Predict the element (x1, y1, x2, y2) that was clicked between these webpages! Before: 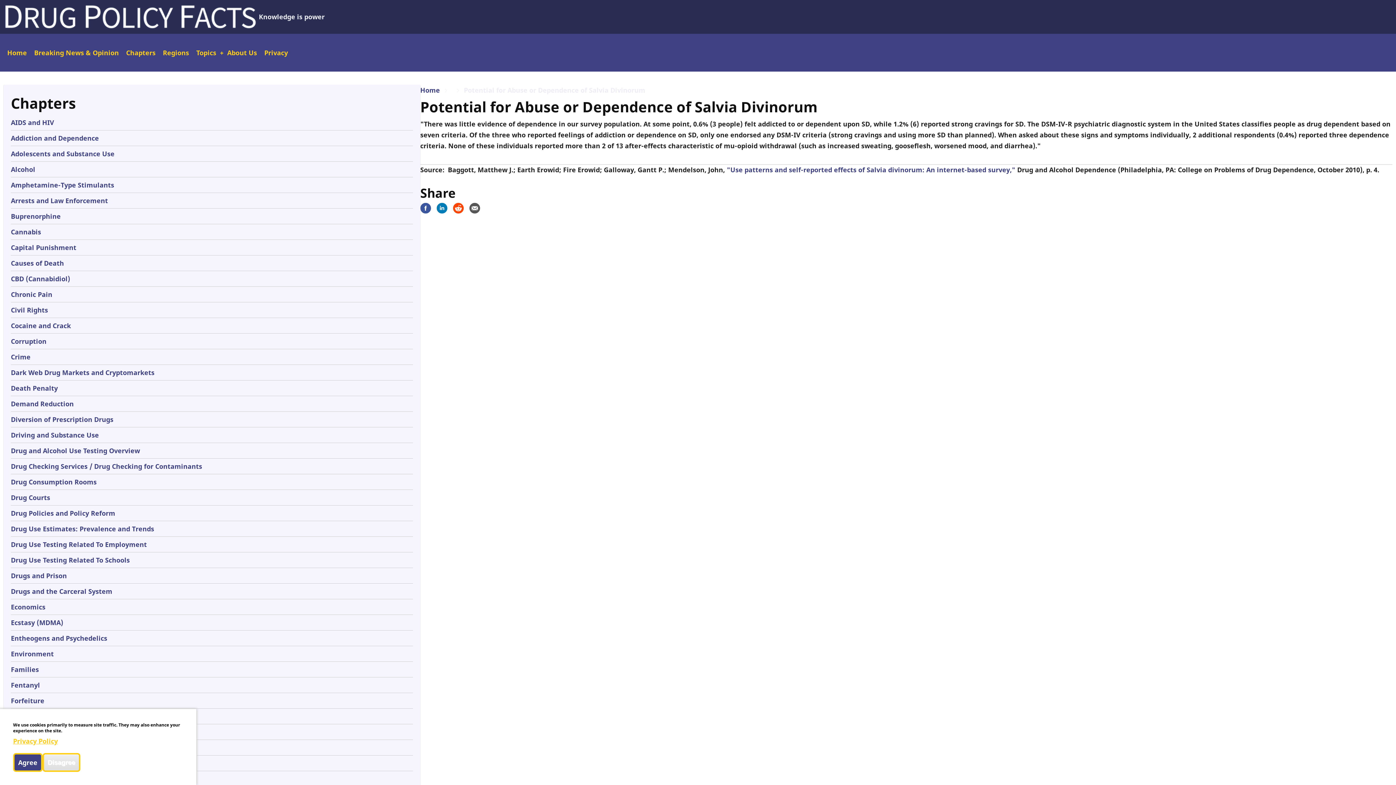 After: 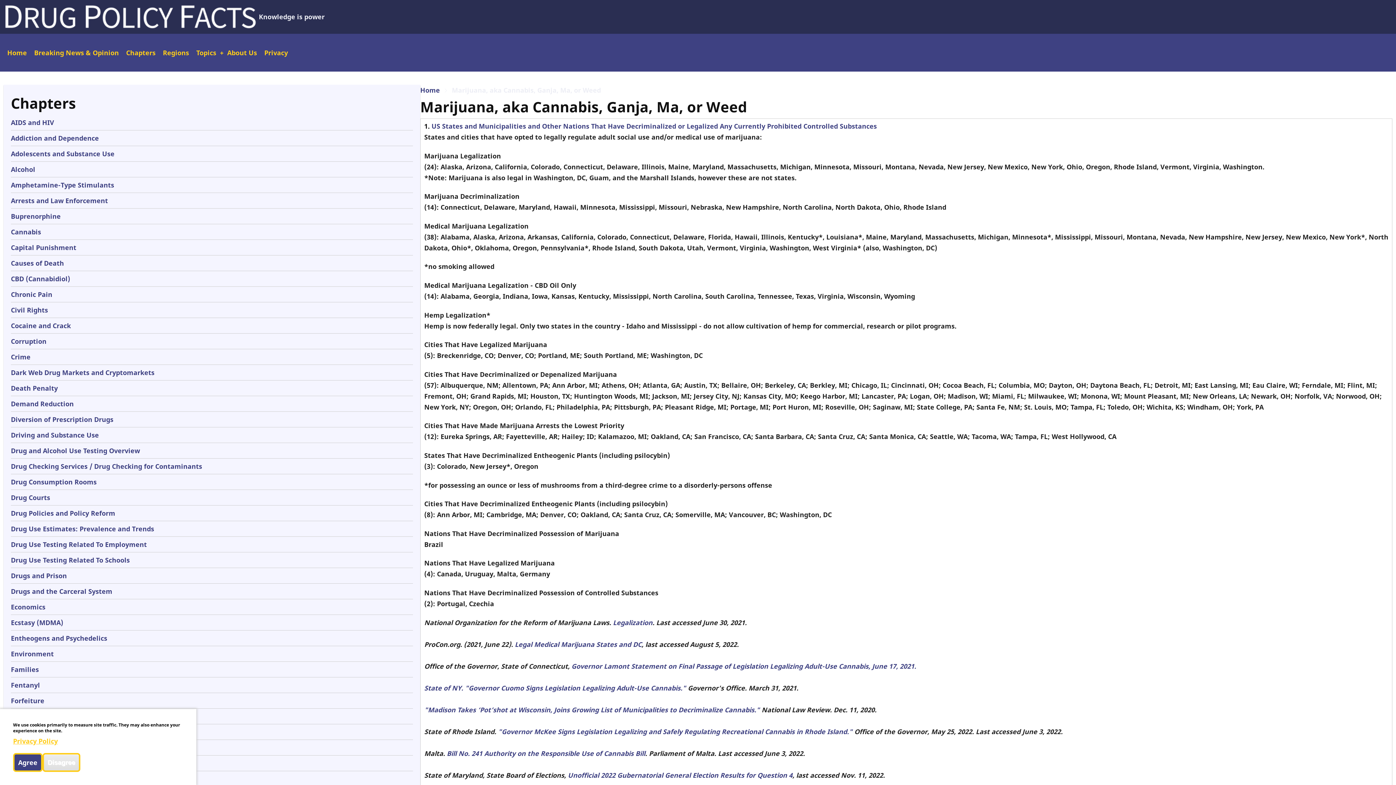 Action: label: Cannabis bbox: (10, 227, 41, 236)